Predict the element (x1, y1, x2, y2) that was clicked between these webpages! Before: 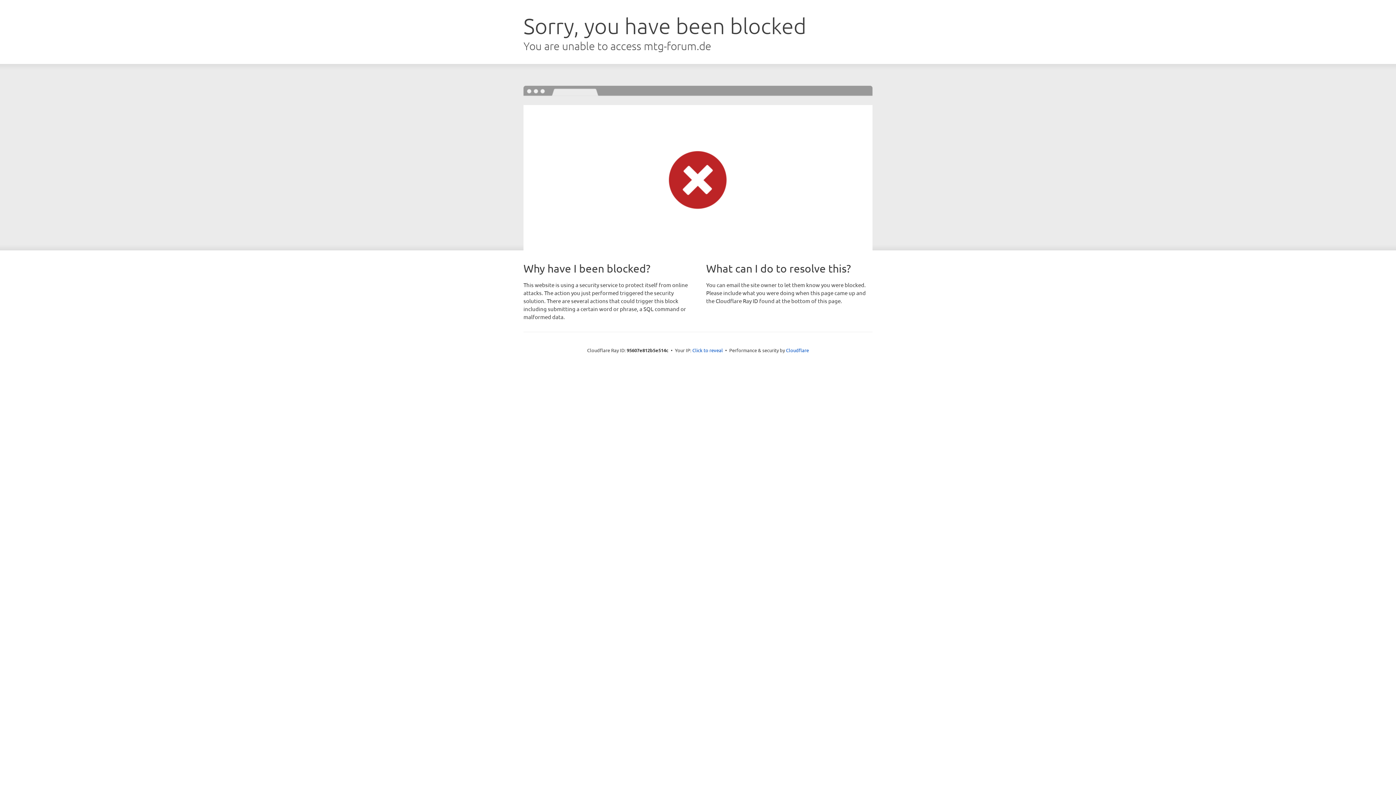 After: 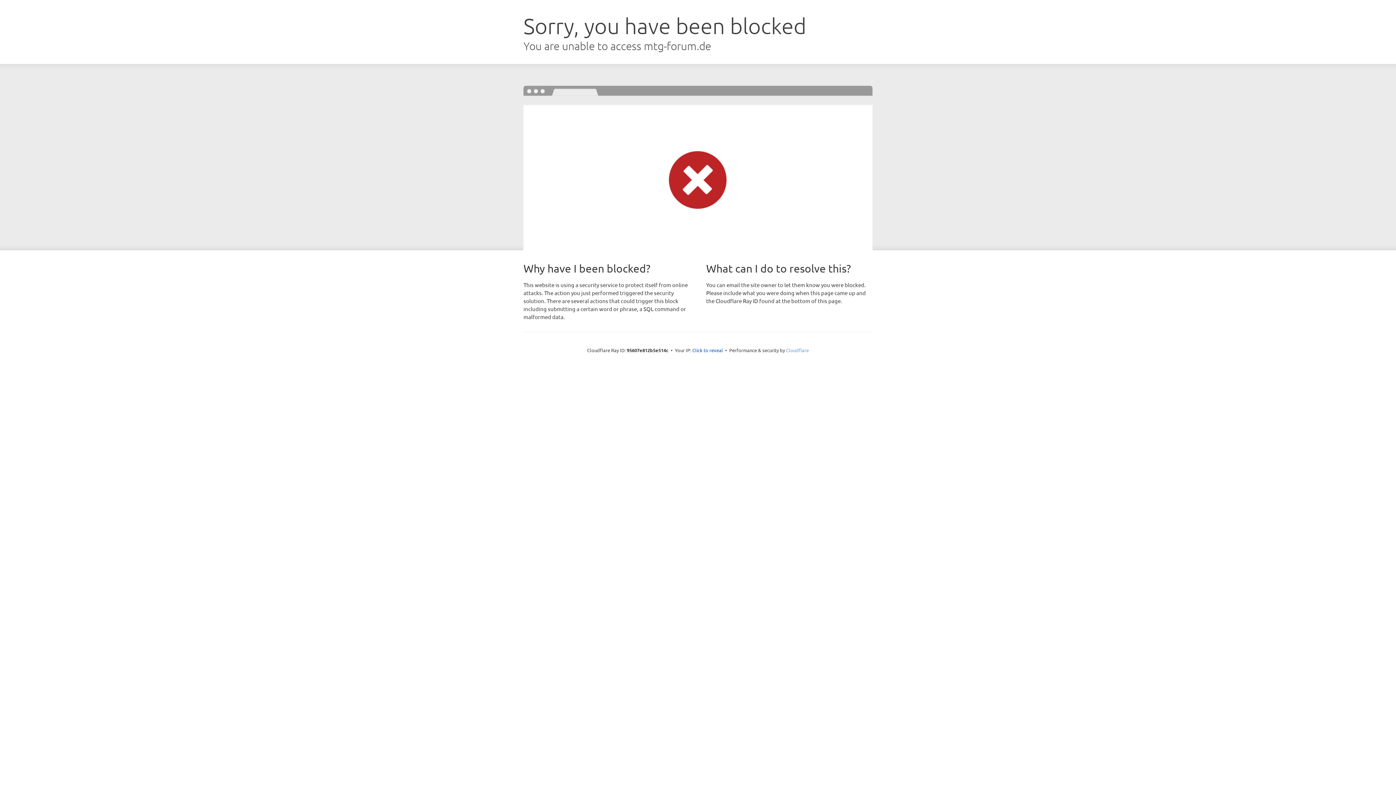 Action: bbox: (786, 347, 809, 353) label: Cloudflare